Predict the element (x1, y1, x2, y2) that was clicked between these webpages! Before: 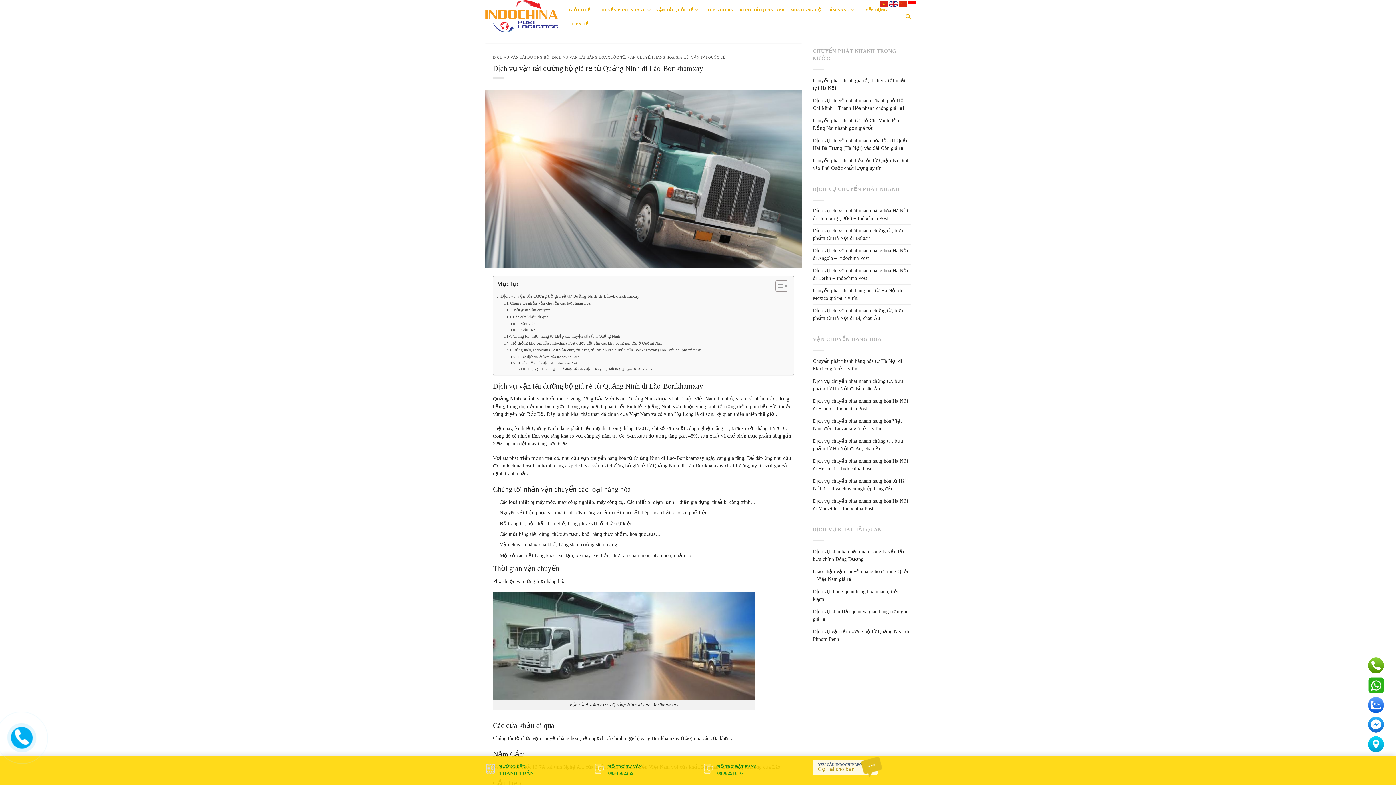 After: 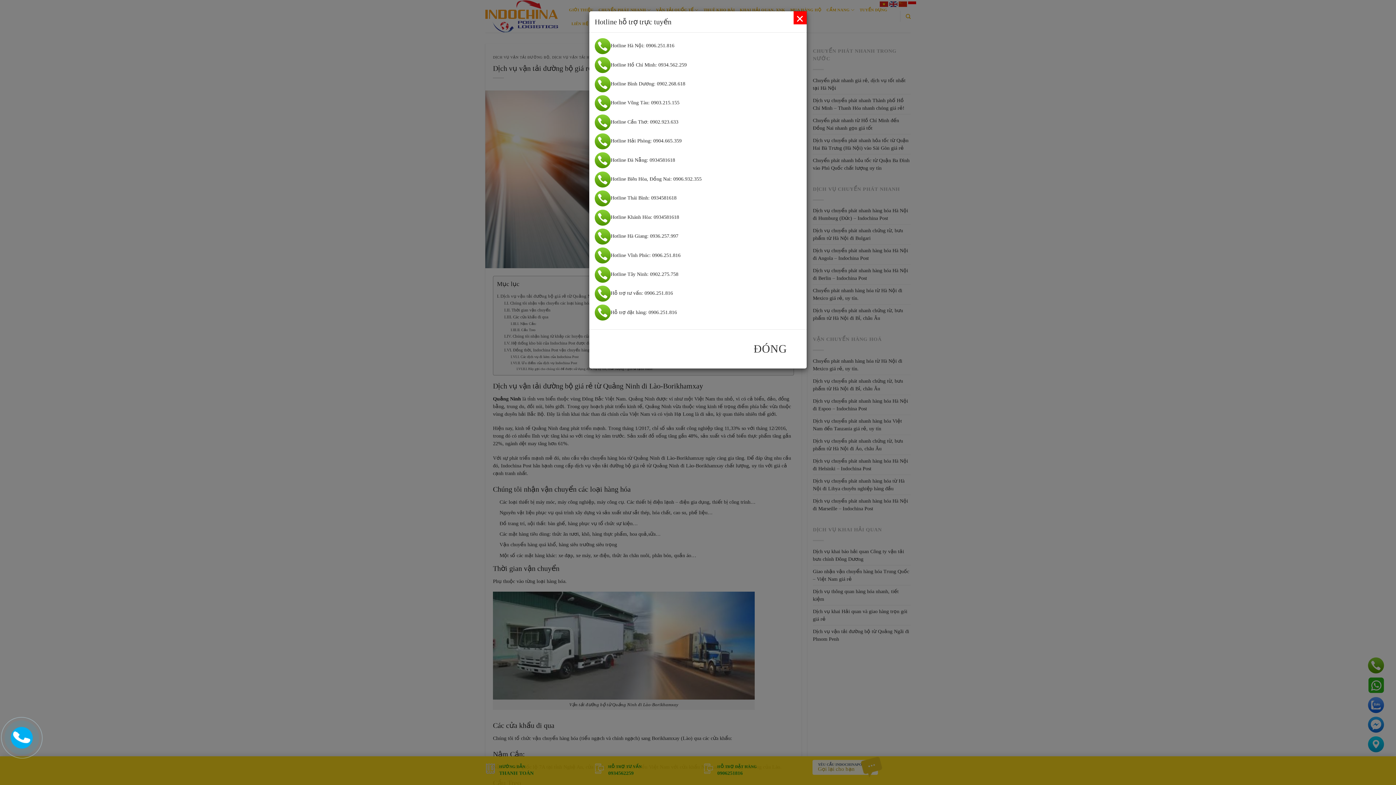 Action: bbox: (1368, 657, 1384, 673)